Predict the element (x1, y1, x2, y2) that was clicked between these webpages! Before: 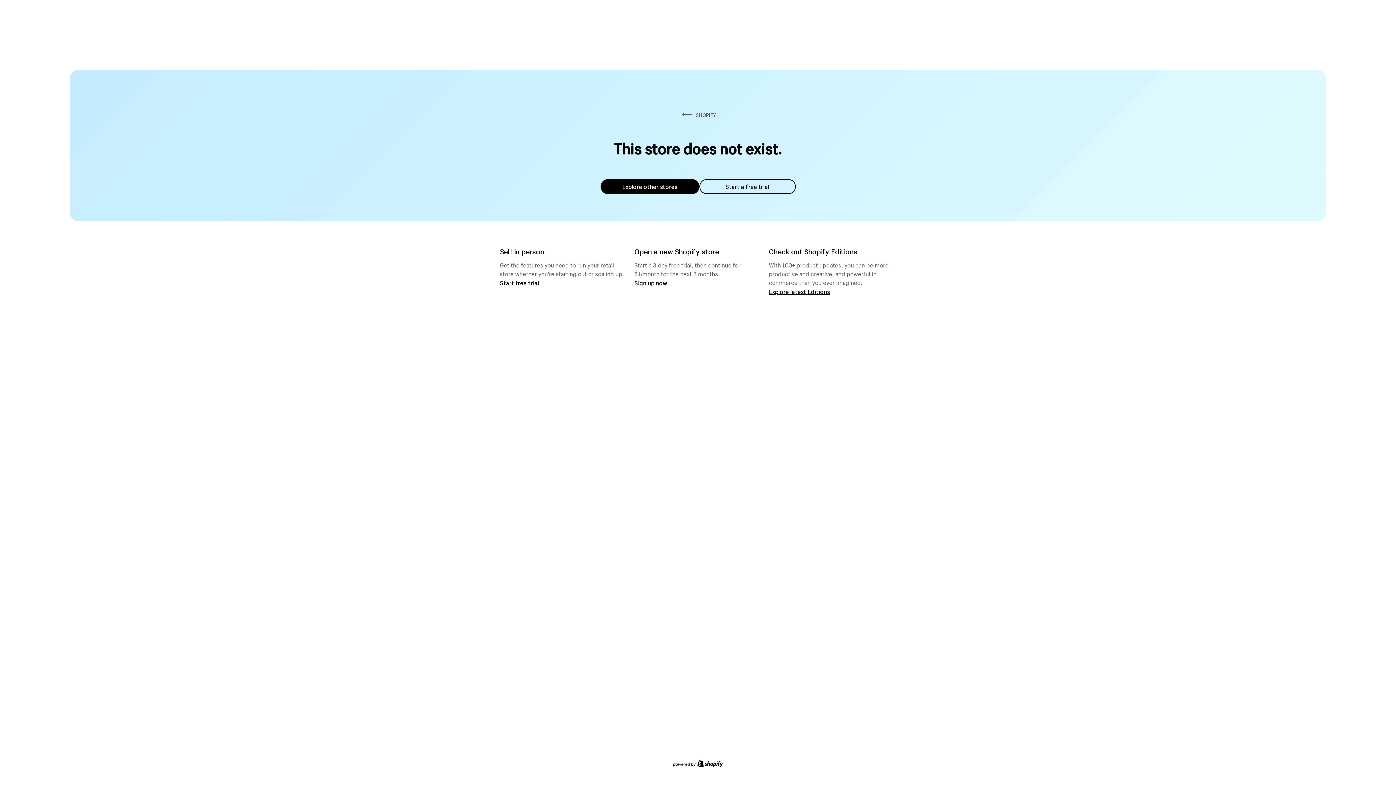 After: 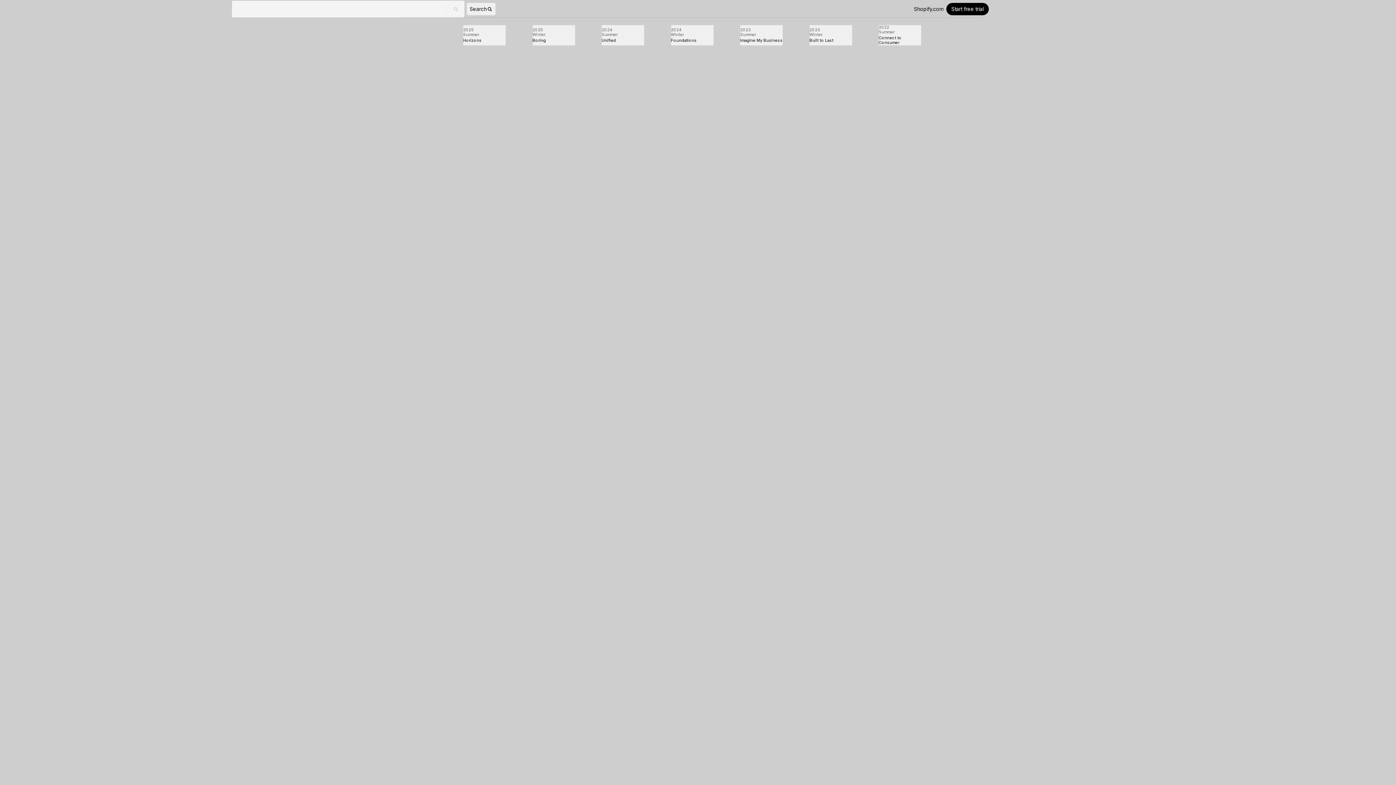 Action: label: Explore latest Editions bbox: (769, 287, 830, 295)